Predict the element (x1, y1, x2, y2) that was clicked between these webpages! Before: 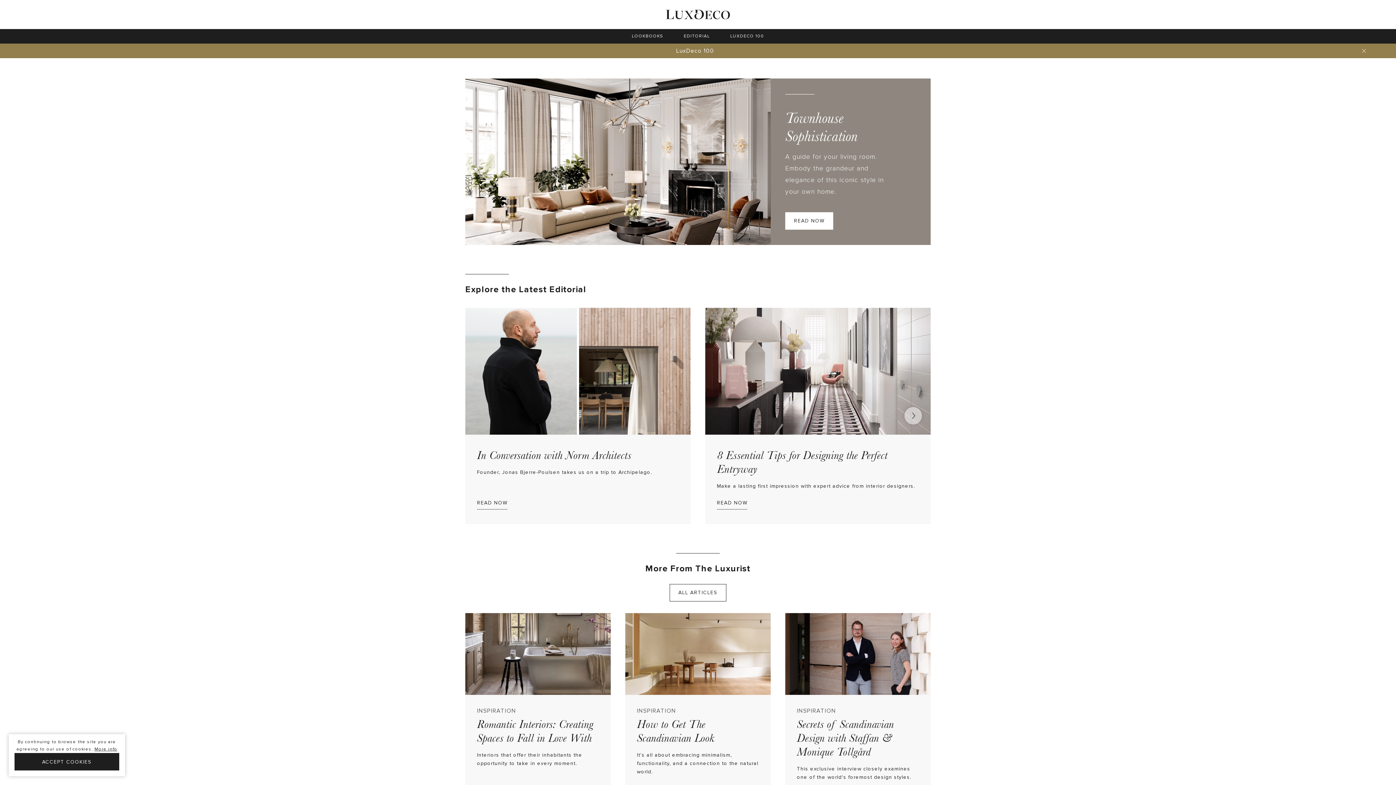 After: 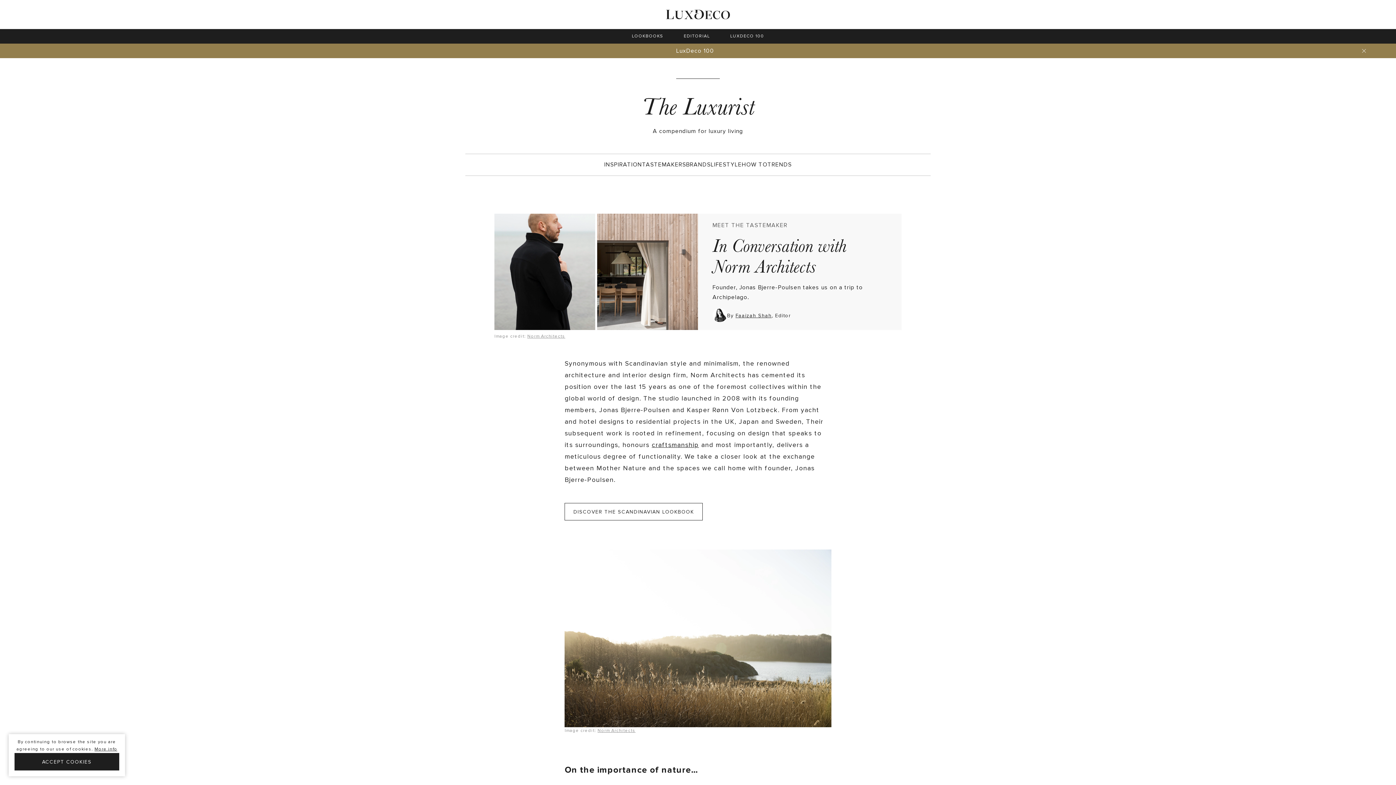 Action: bbox: (477, 496, 507, 509) label: READ NOW